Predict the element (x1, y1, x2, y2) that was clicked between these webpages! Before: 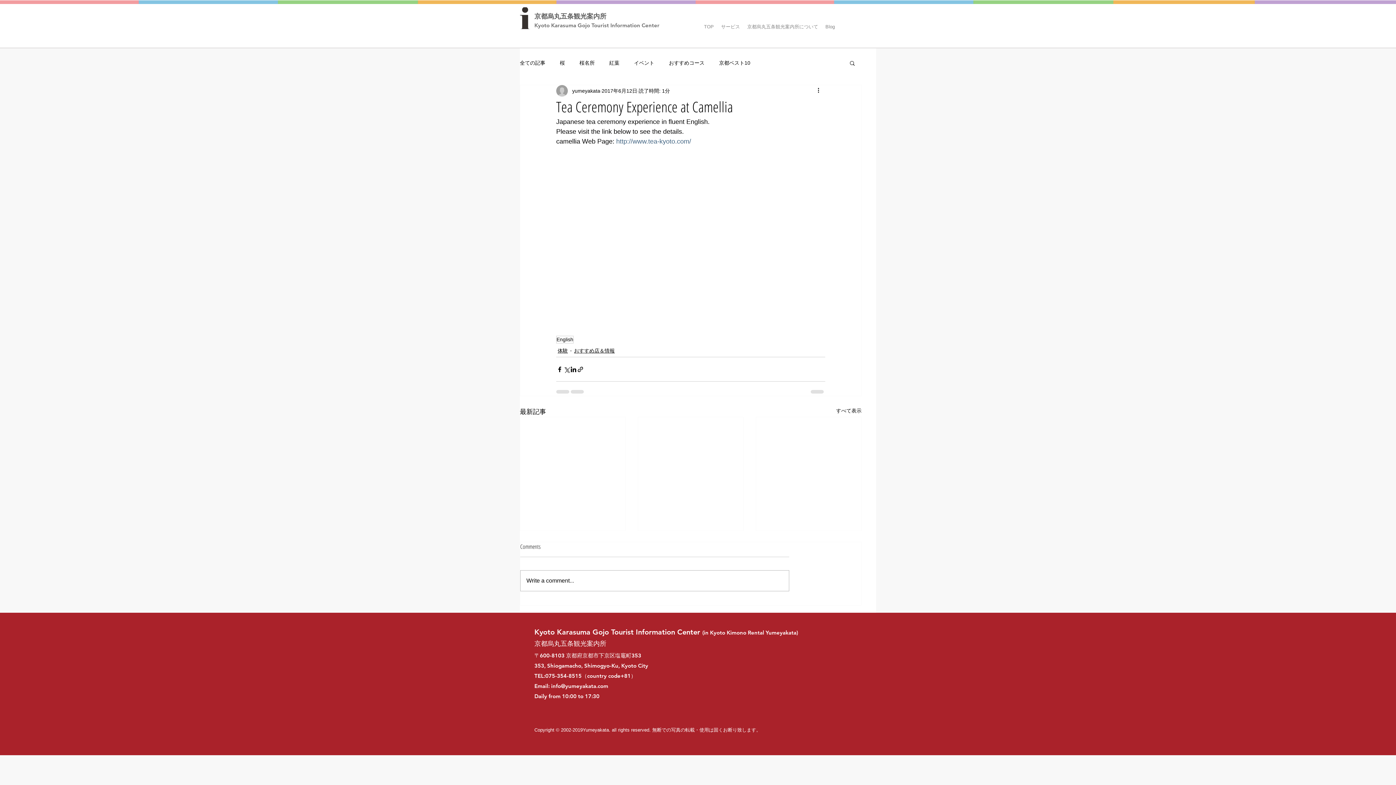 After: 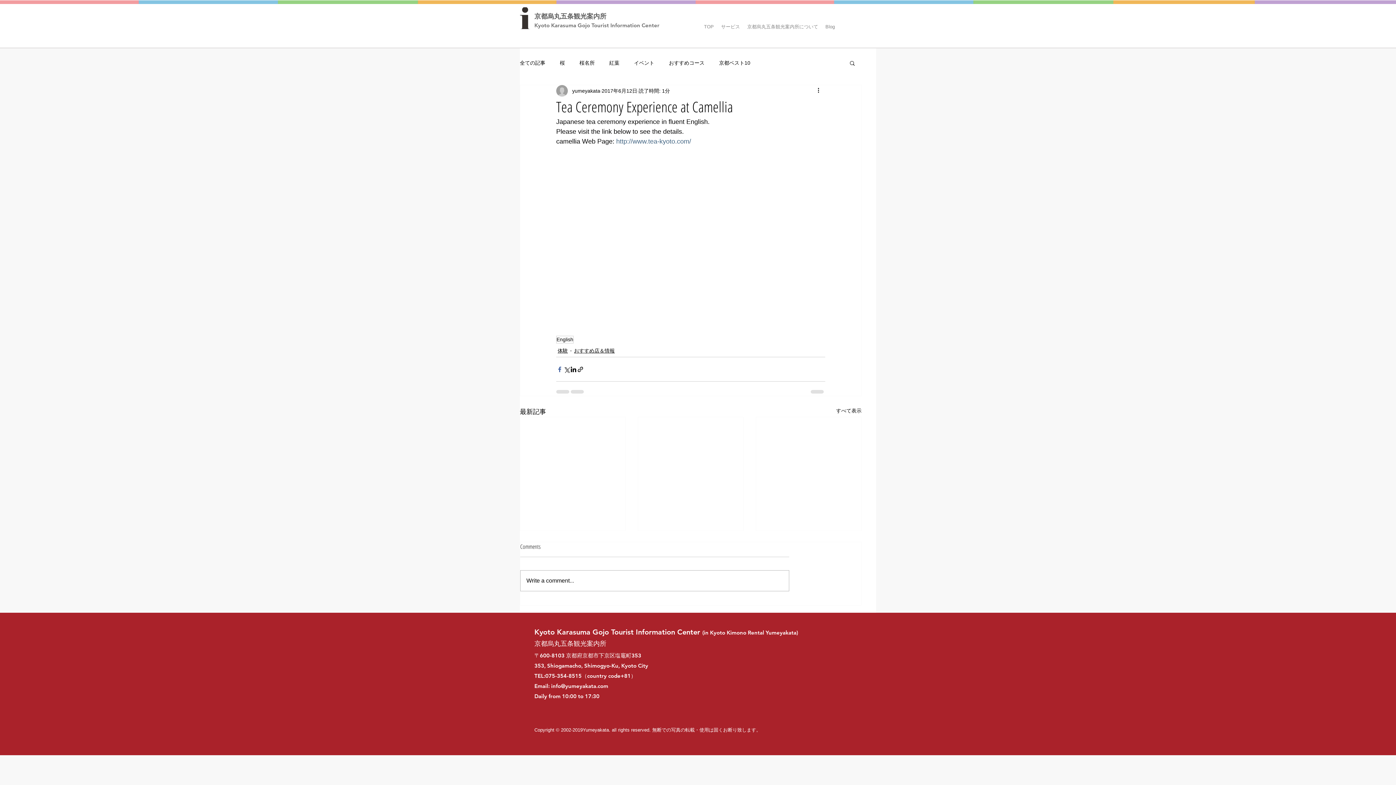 Action: bbox: (556, 366, 563, 373) label: Facebook でシェア